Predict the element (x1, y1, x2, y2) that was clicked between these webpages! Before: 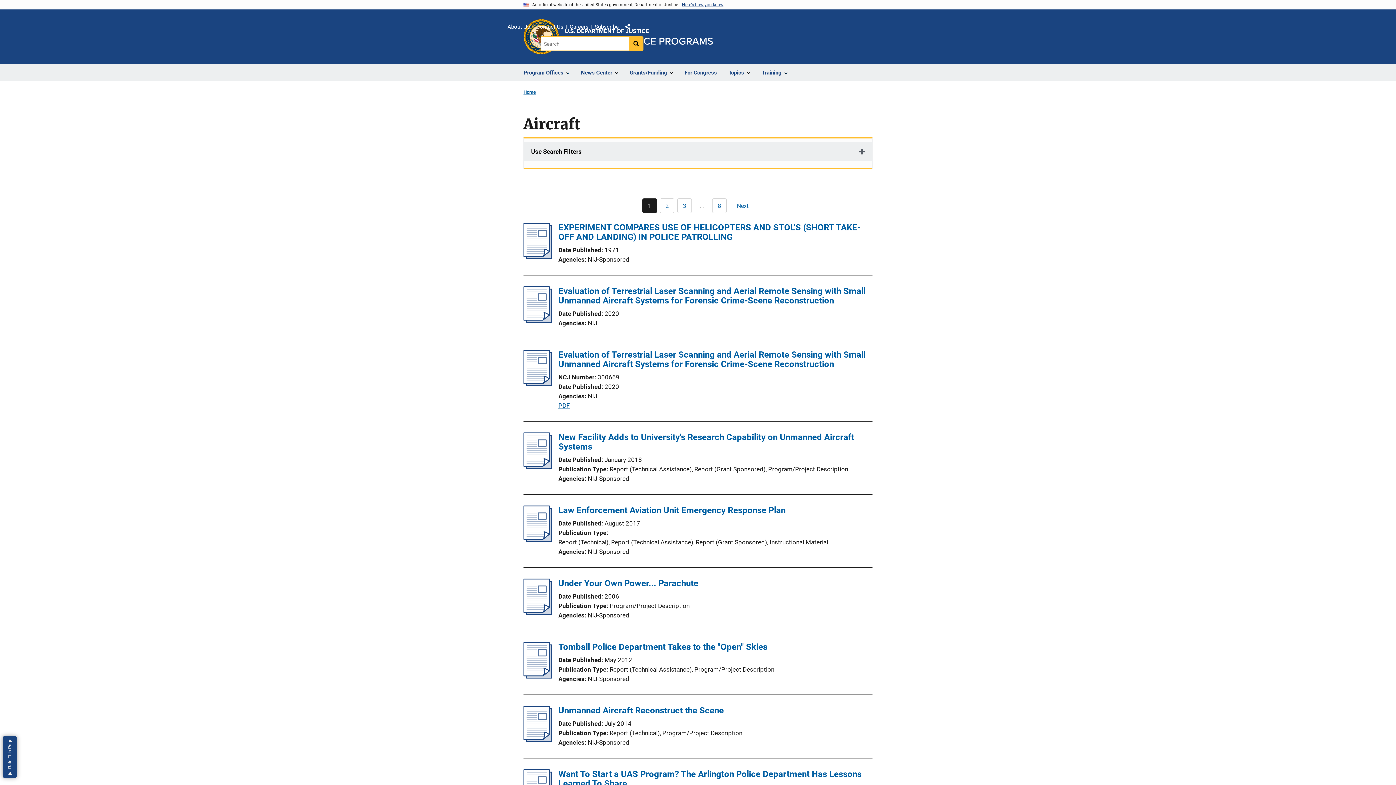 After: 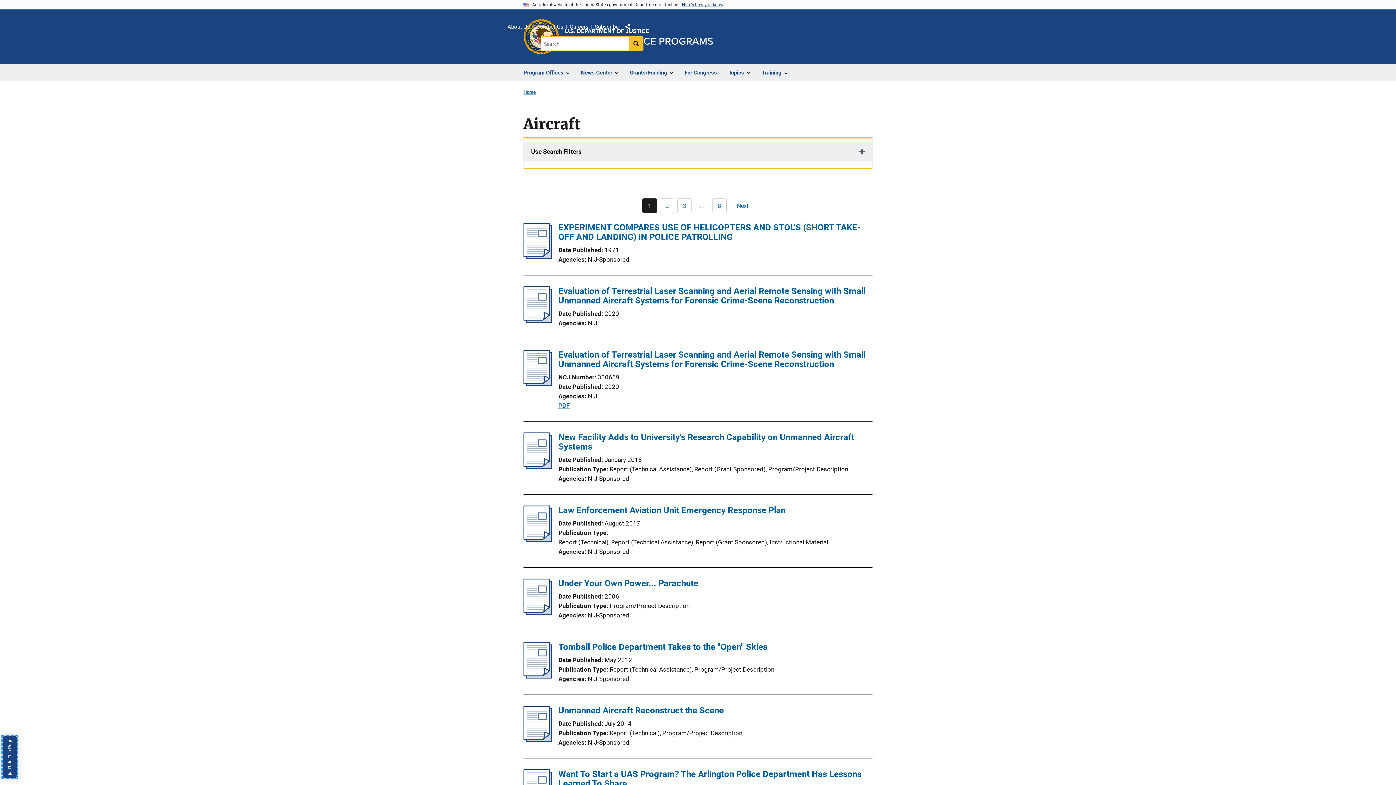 Action: bbox: (3, 736, 17, 778) label: Rate This Page, opens dialog